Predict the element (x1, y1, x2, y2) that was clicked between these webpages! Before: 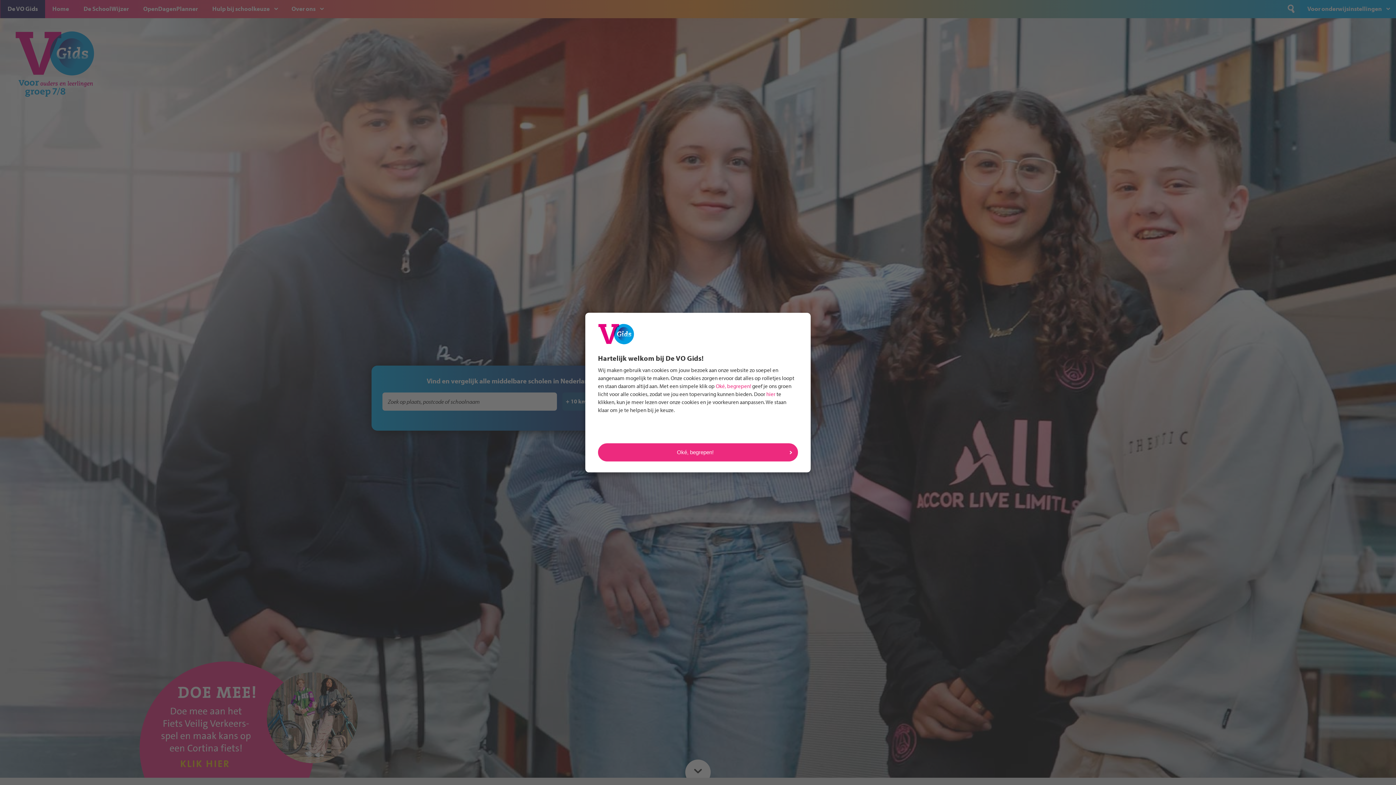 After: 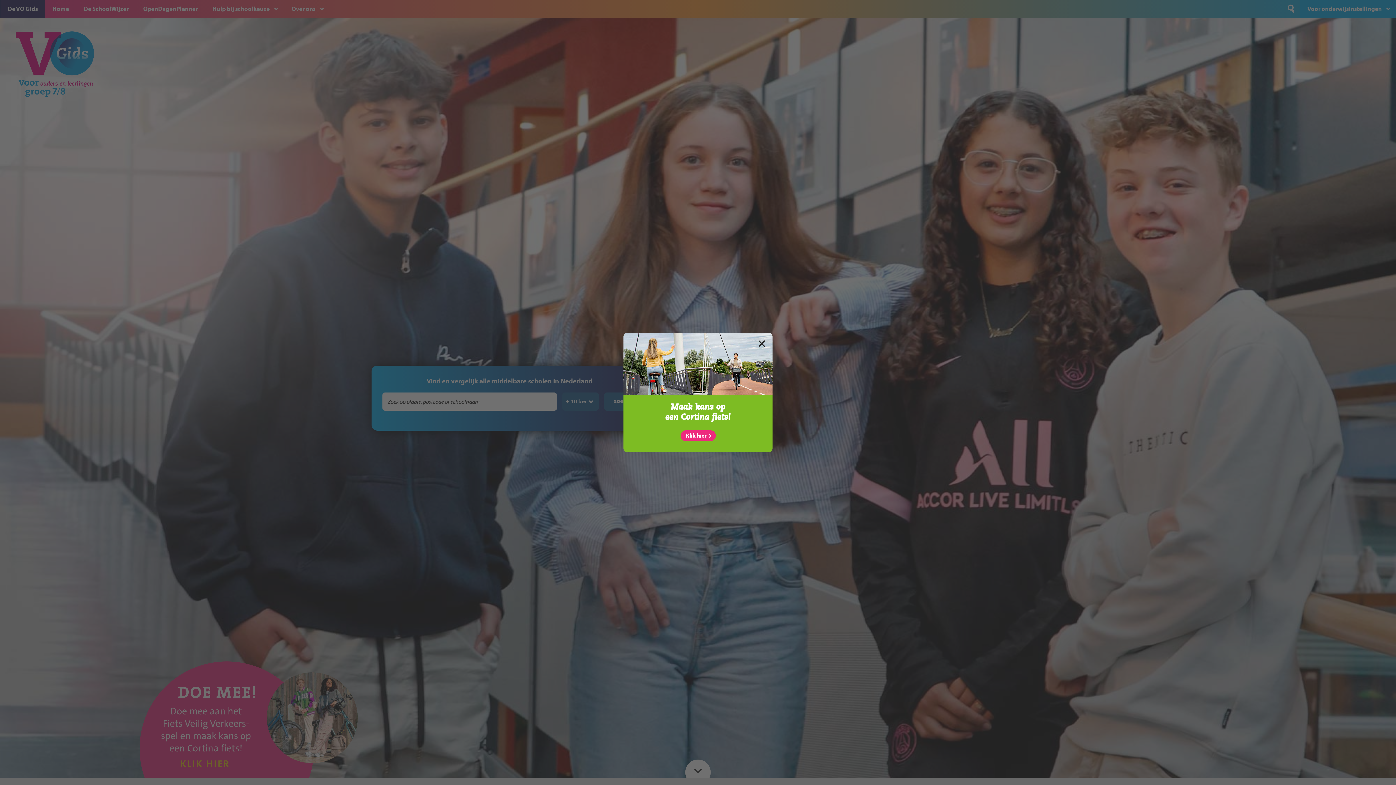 Action: label: Oké, begrepen! bbox: (598, 443, 798, 461)